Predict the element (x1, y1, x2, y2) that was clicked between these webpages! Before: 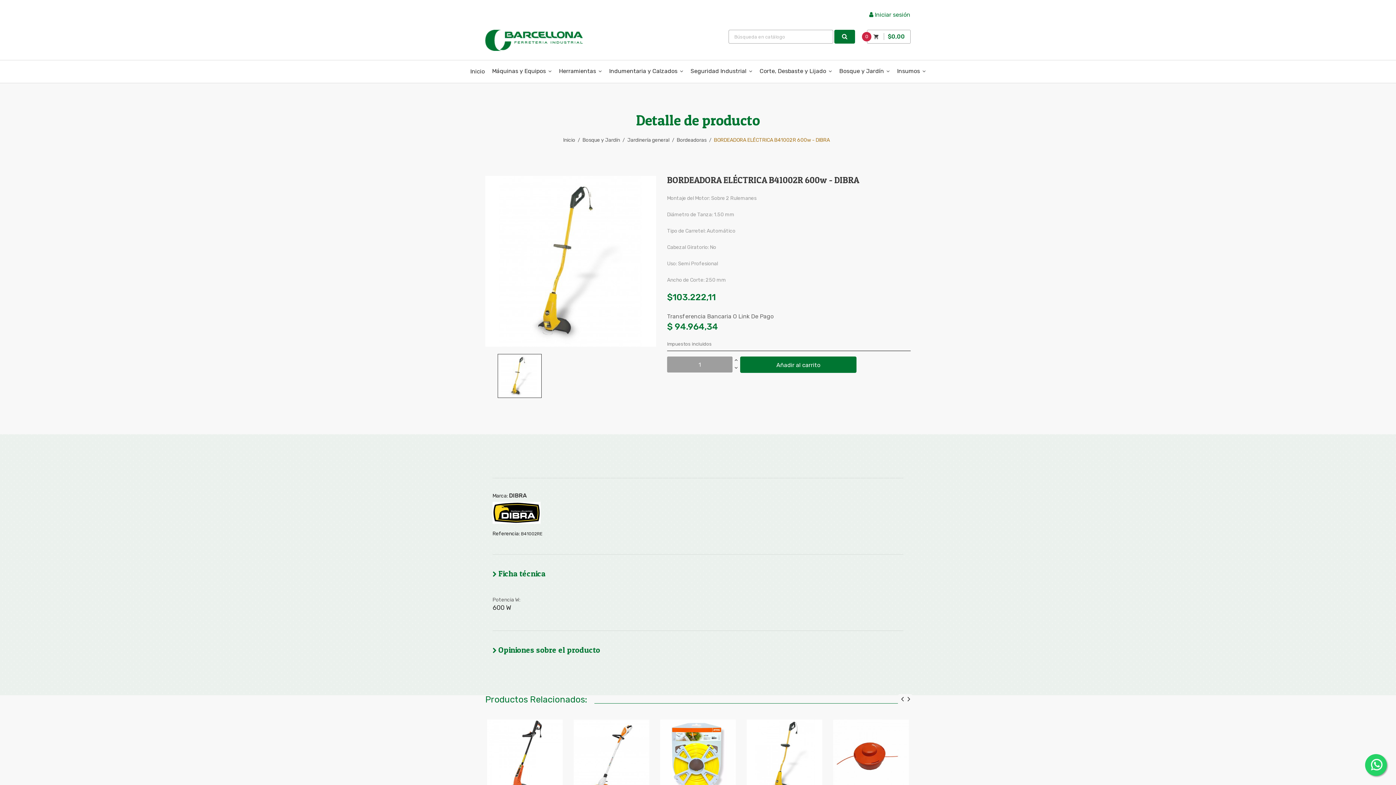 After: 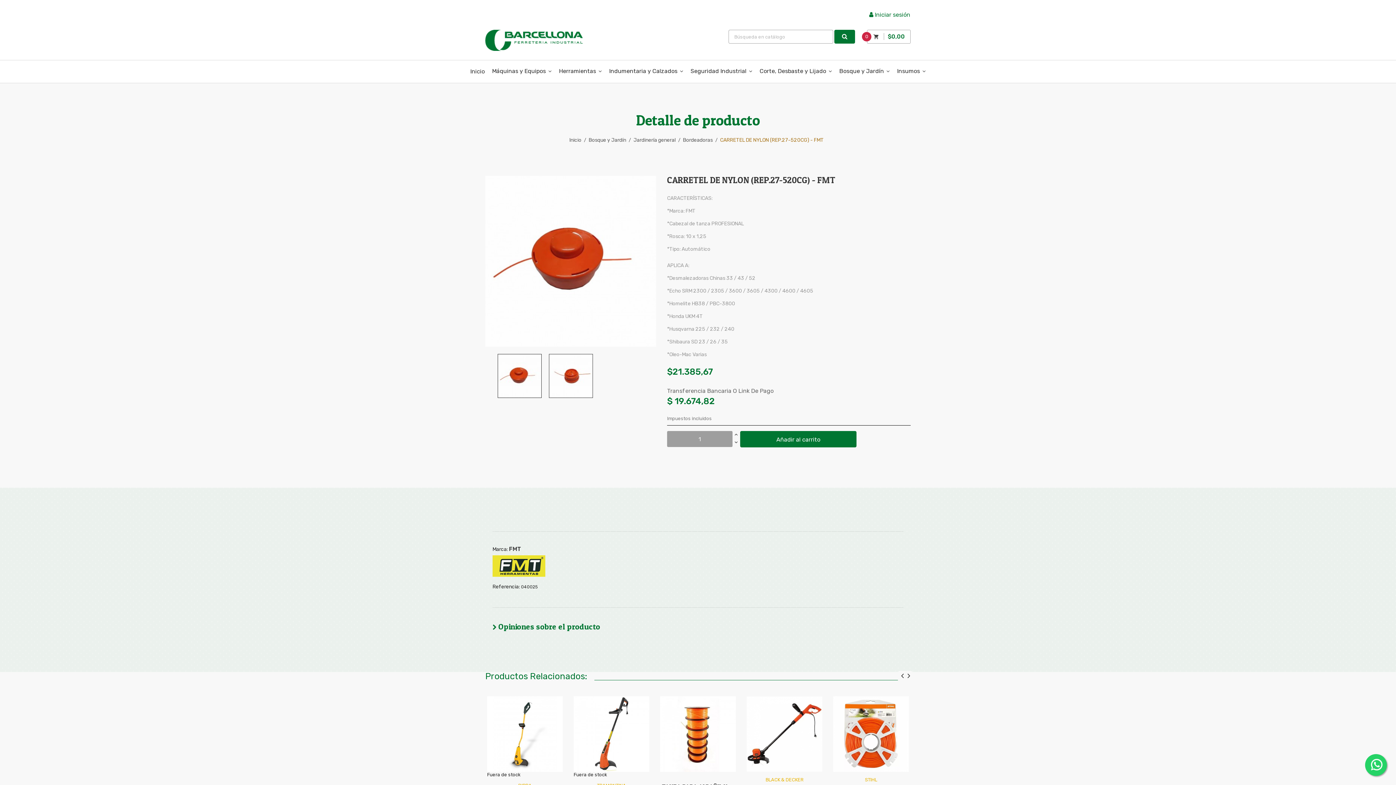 Action: bbox: (833, 720, 909, 795)